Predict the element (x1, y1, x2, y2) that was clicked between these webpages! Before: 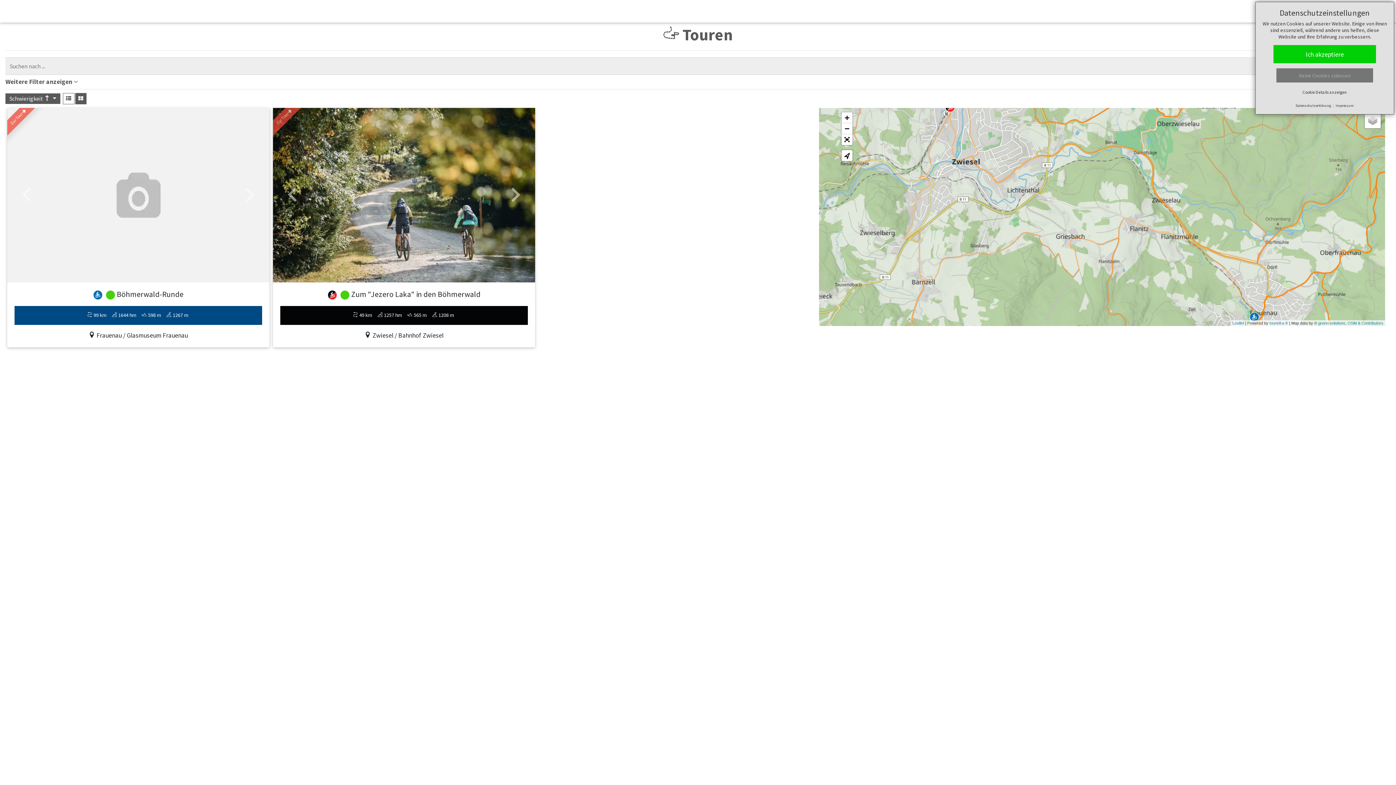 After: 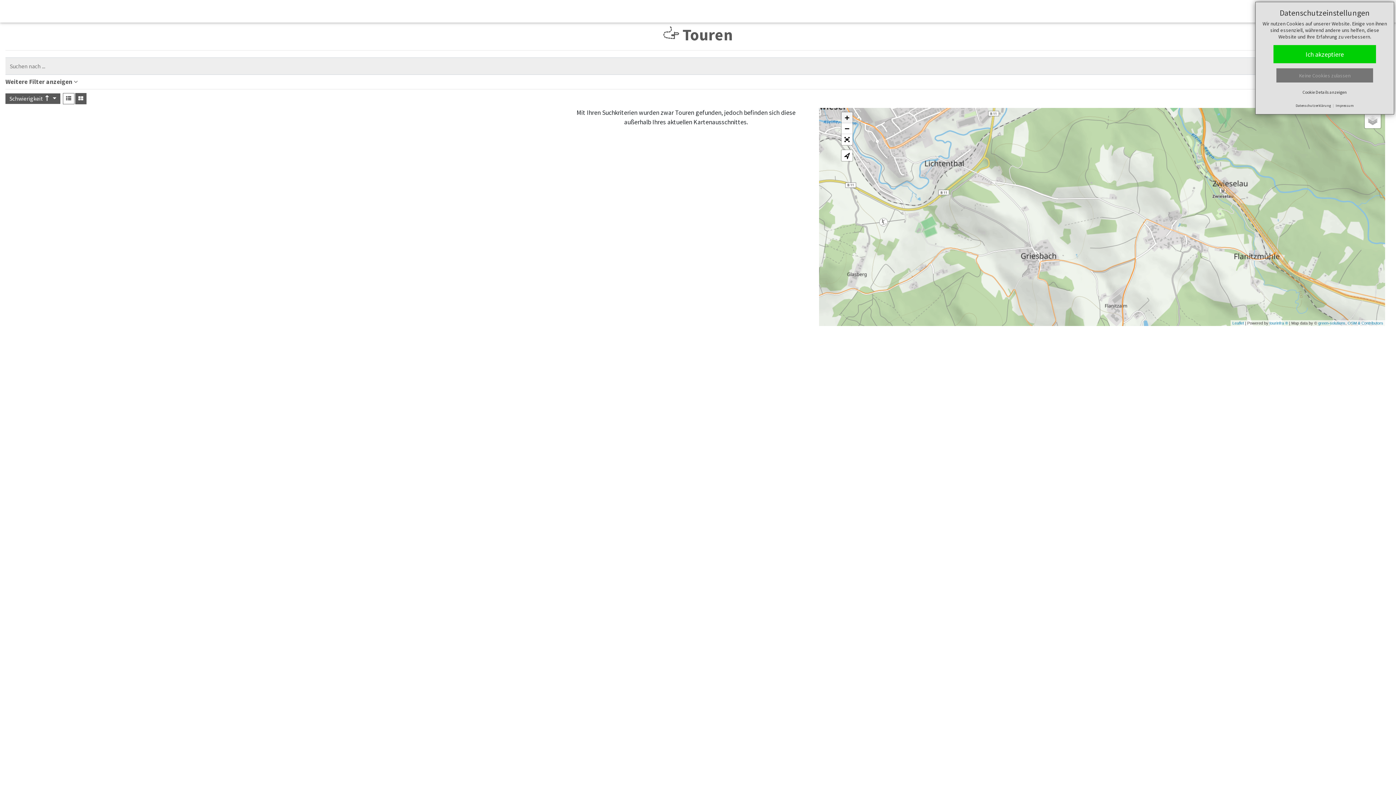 Action: label: Zoom in bbox: (841, 112, 852, 123)